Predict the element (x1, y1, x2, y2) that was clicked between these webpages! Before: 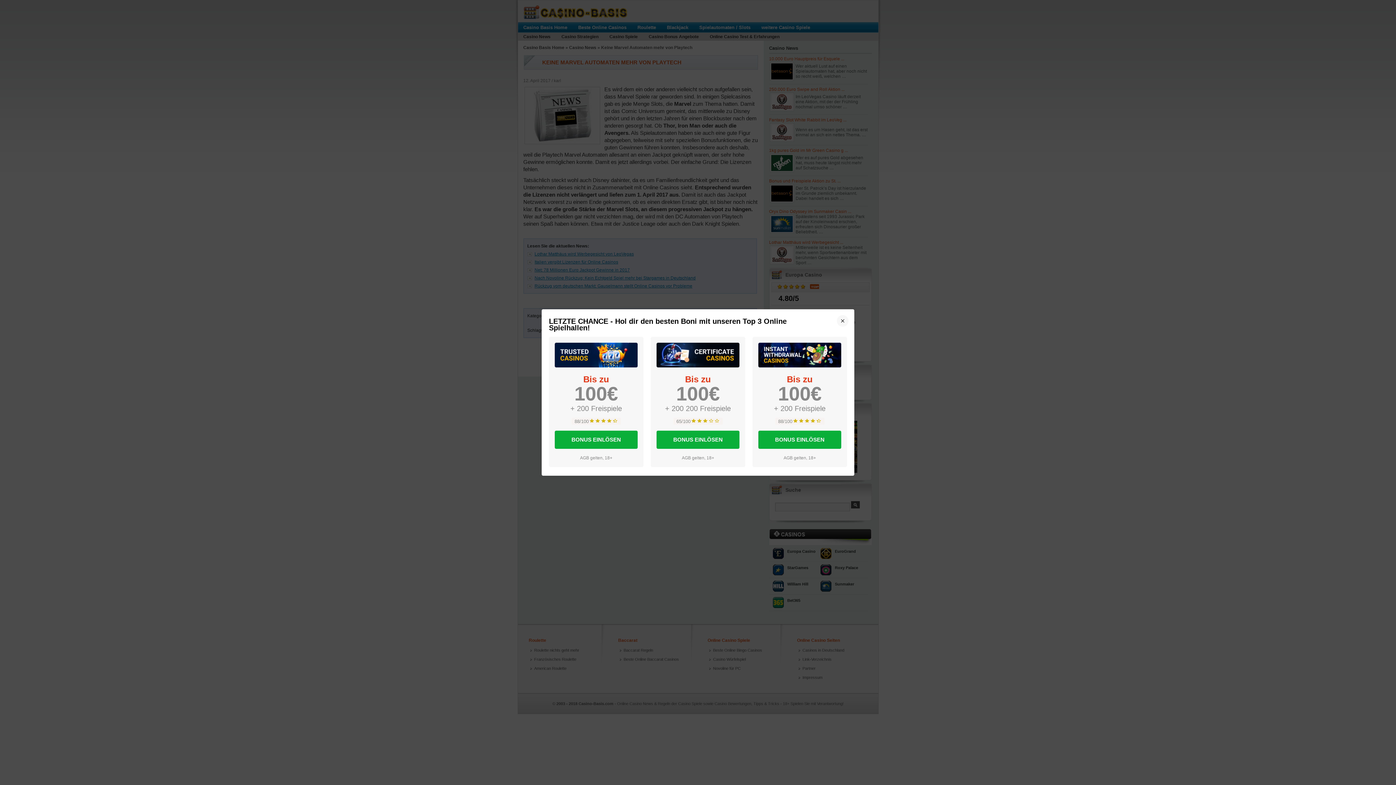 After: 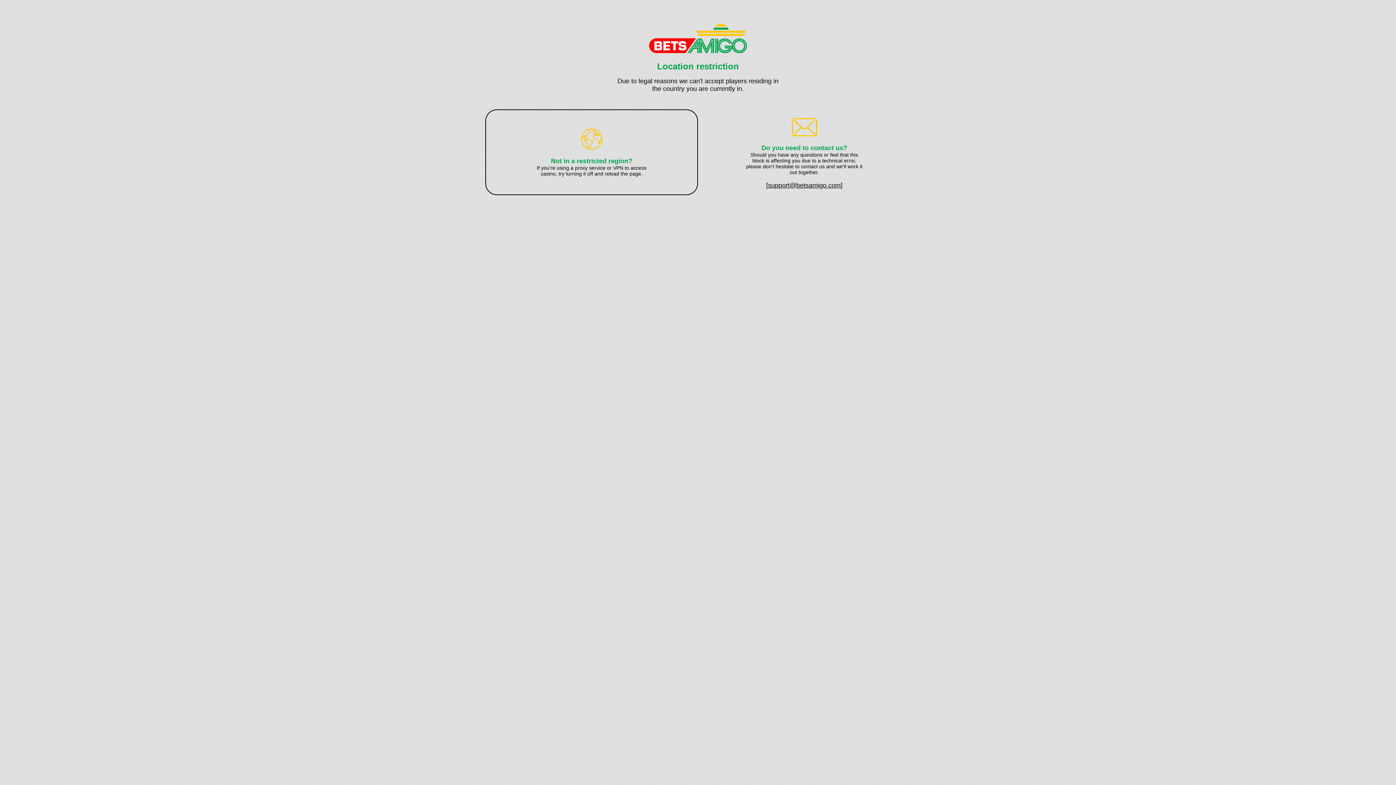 Action: bbox: (758, 430, 841, 449) label: BONUS EINLÖSEN